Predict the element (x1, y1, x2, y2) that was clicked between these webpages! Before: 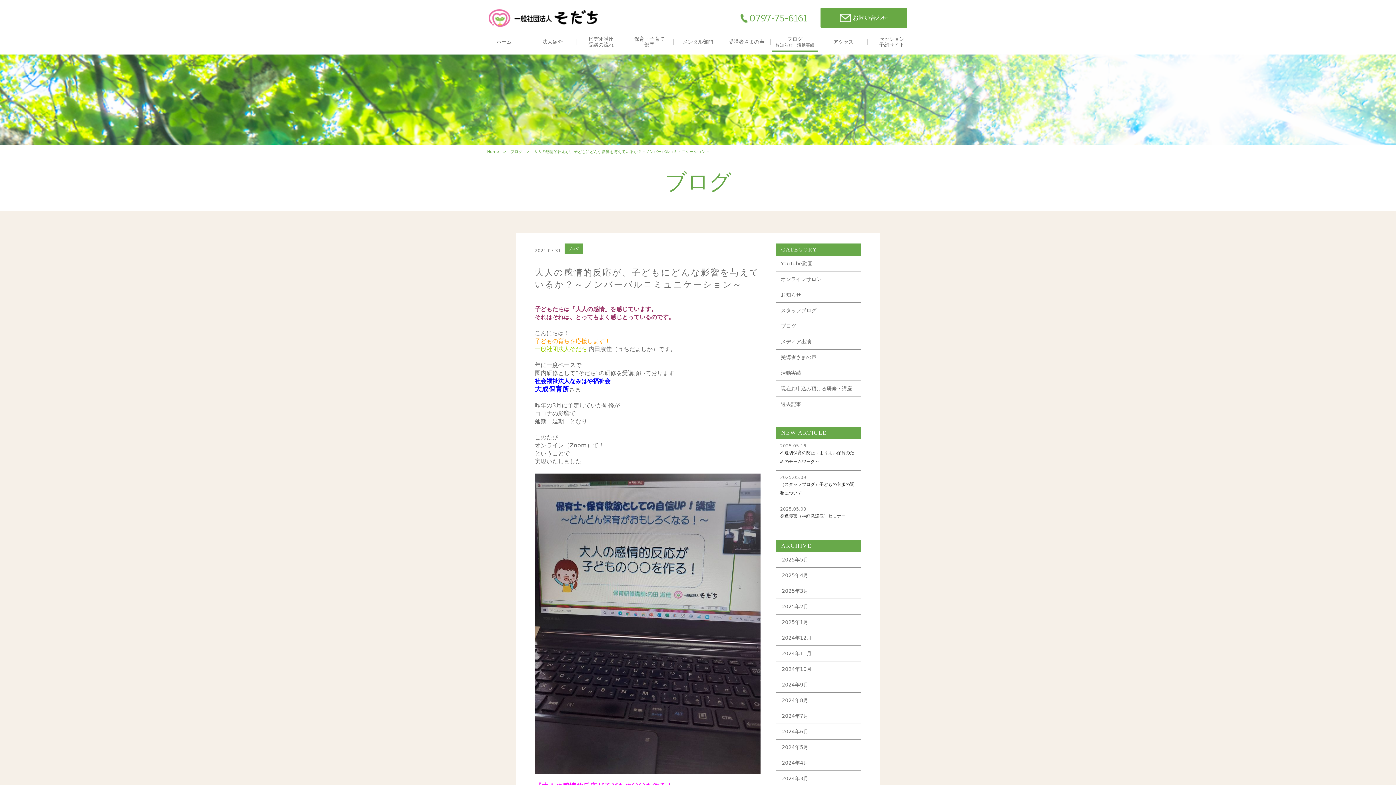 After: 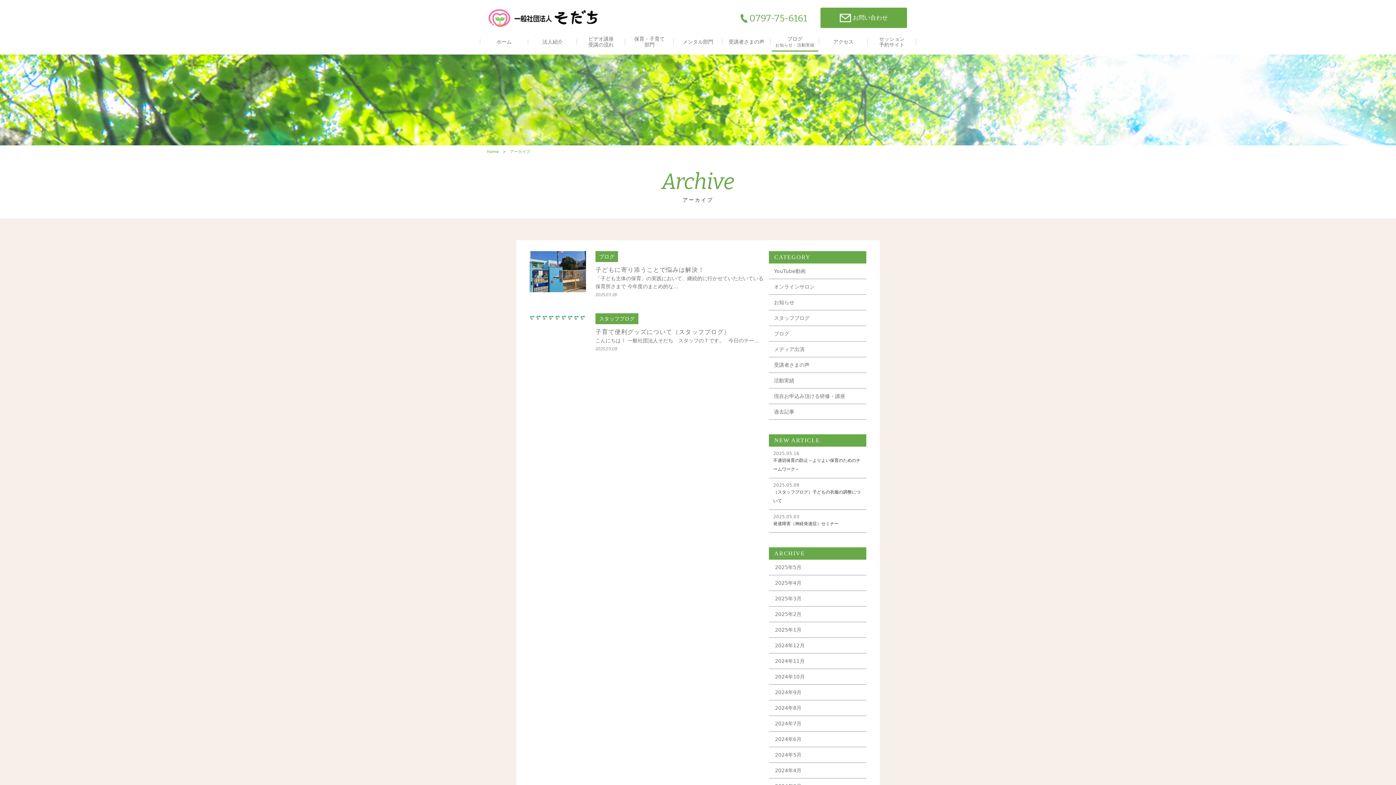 Action: label: 2025年3月 bbox: (775, 583, 861, 598)